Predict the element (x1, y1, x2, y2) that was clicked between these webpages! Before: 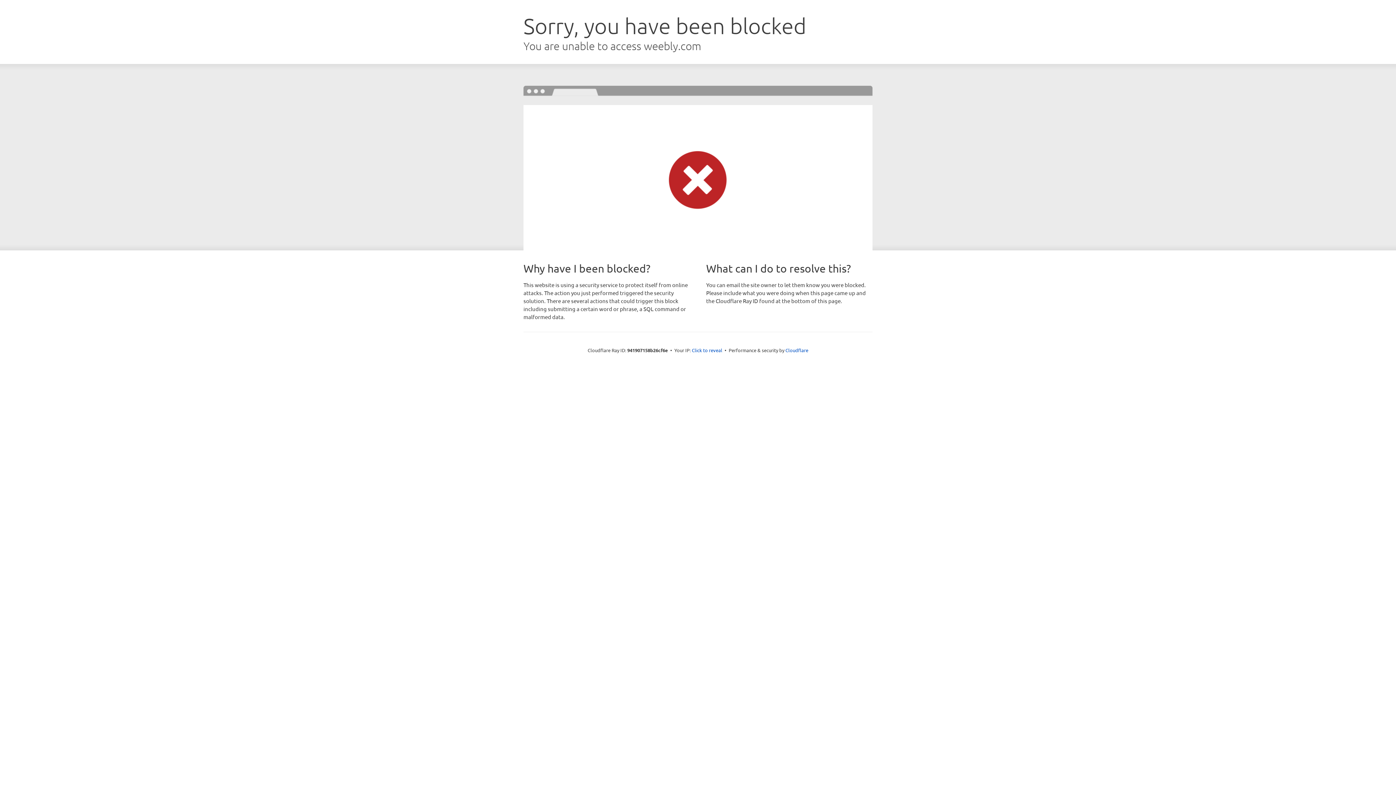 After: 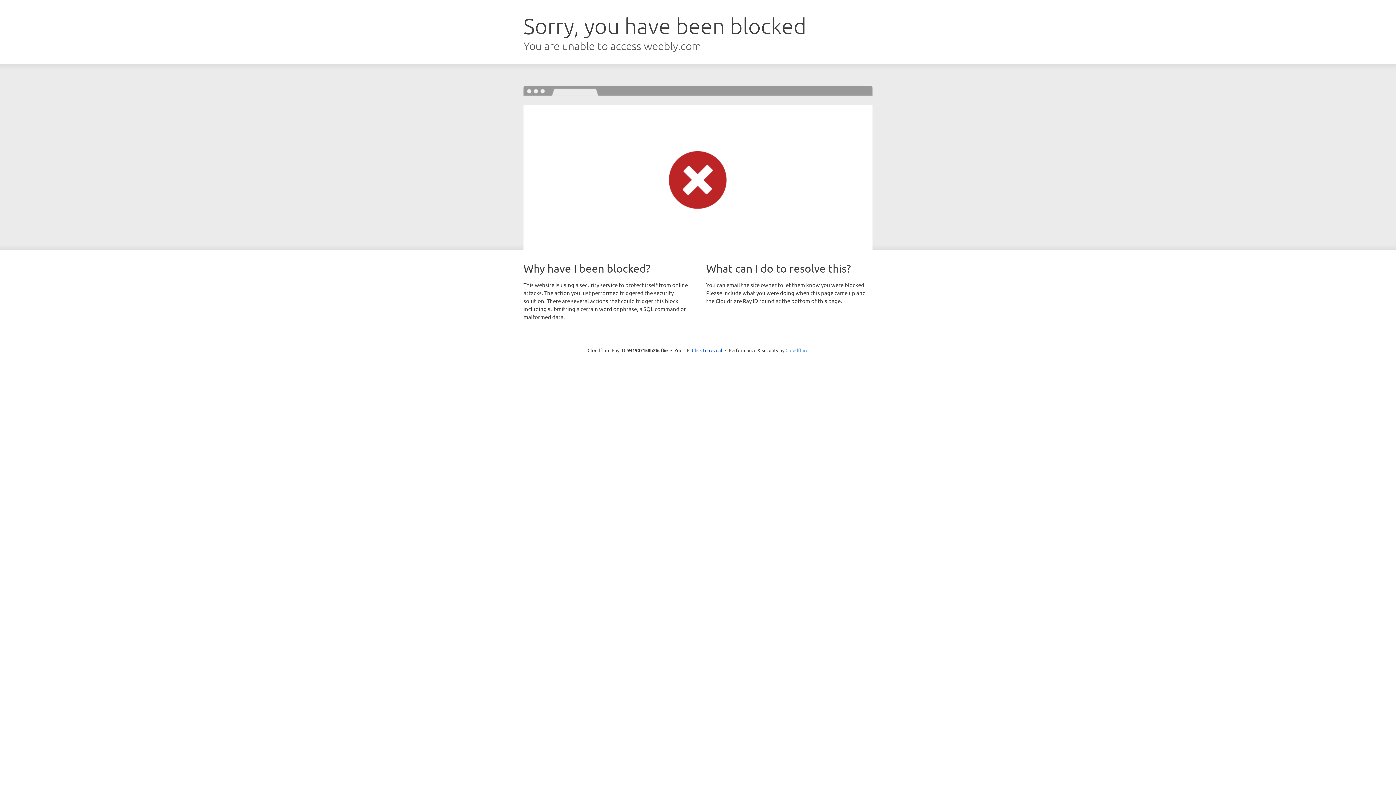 Action: label: Cloudflare bbox: (785, 347, 808, 353)